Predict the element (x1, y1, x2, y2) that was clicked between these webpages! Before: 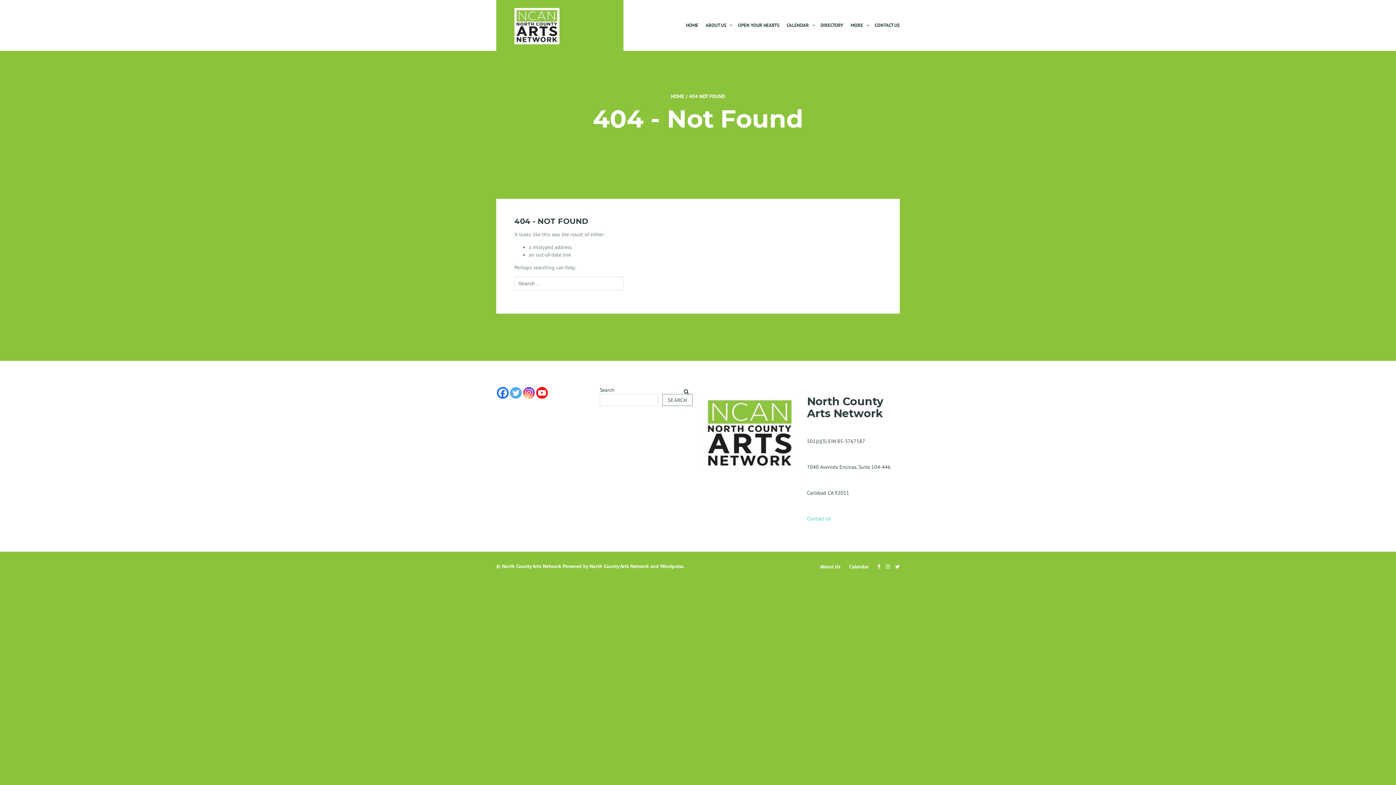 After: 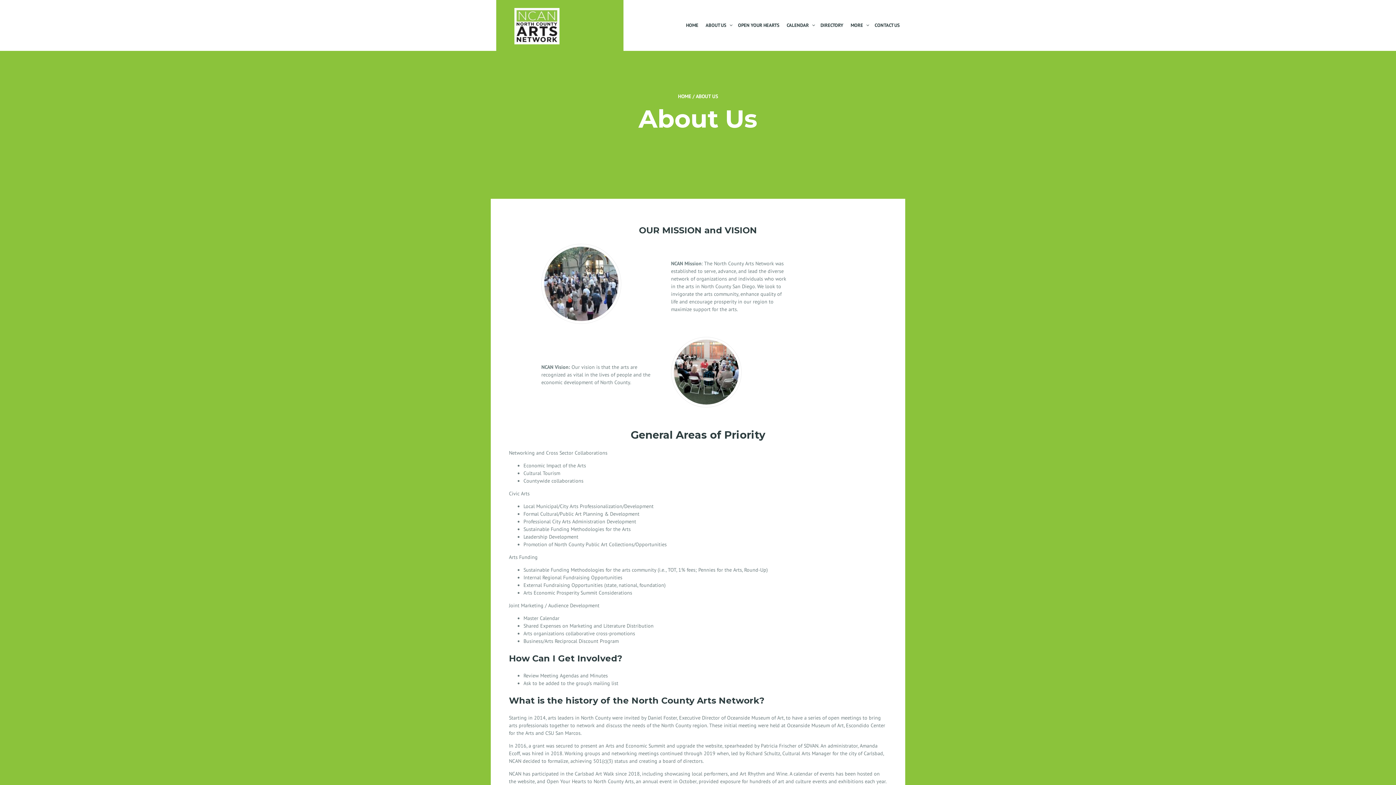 Action: label: About Us bbox: (816, 559, 844, 574)